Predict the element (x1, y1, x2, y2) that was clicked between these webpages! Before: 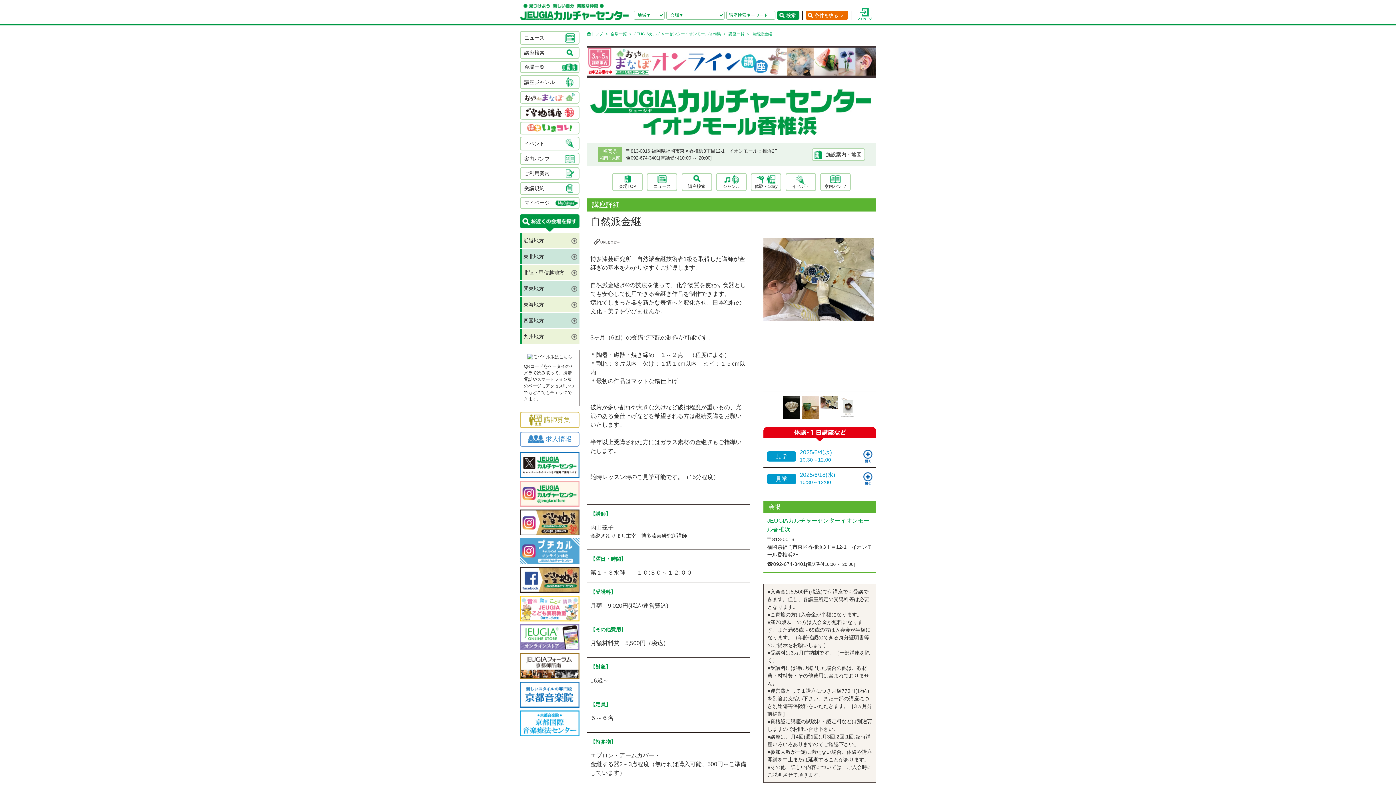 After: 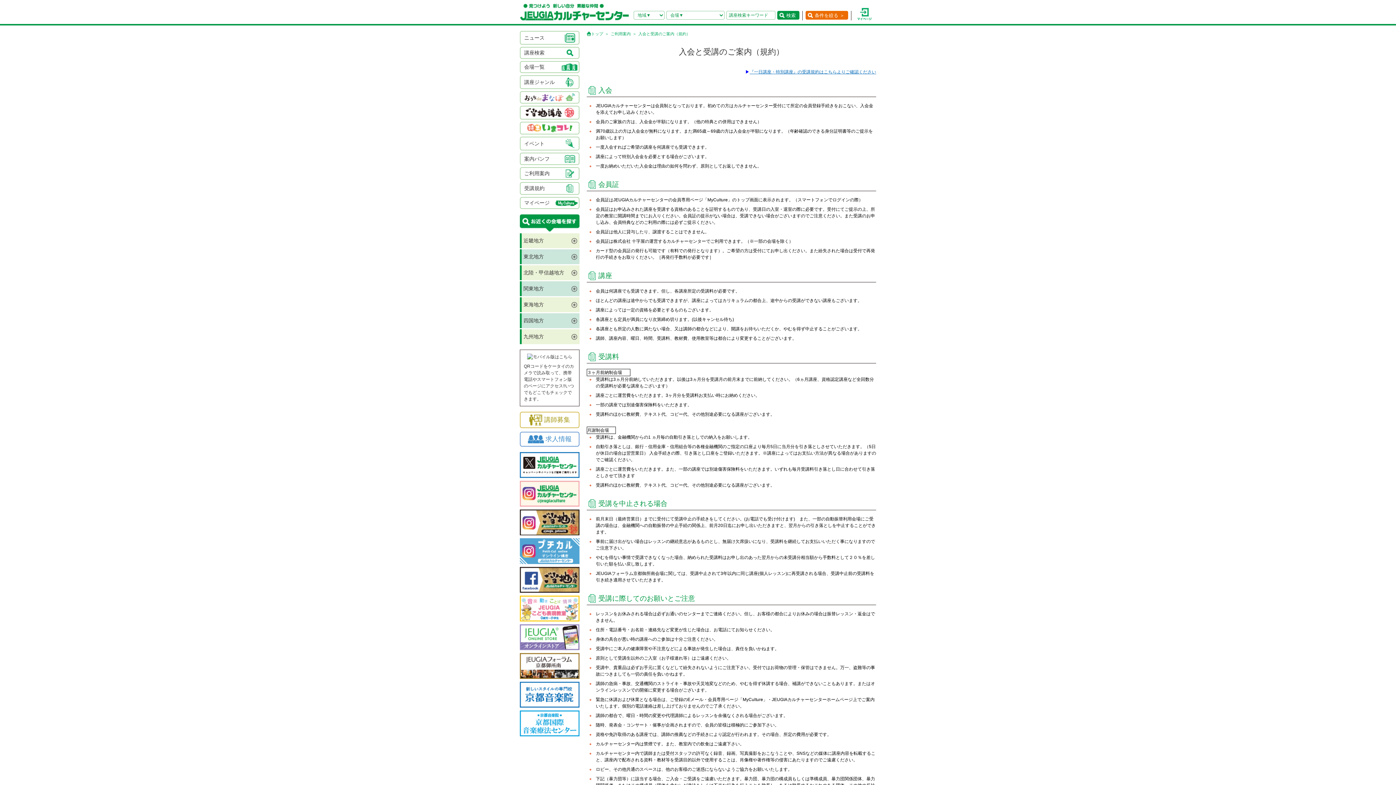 Action: label: 受講規約 bbox: (520, 182, 579, 194)